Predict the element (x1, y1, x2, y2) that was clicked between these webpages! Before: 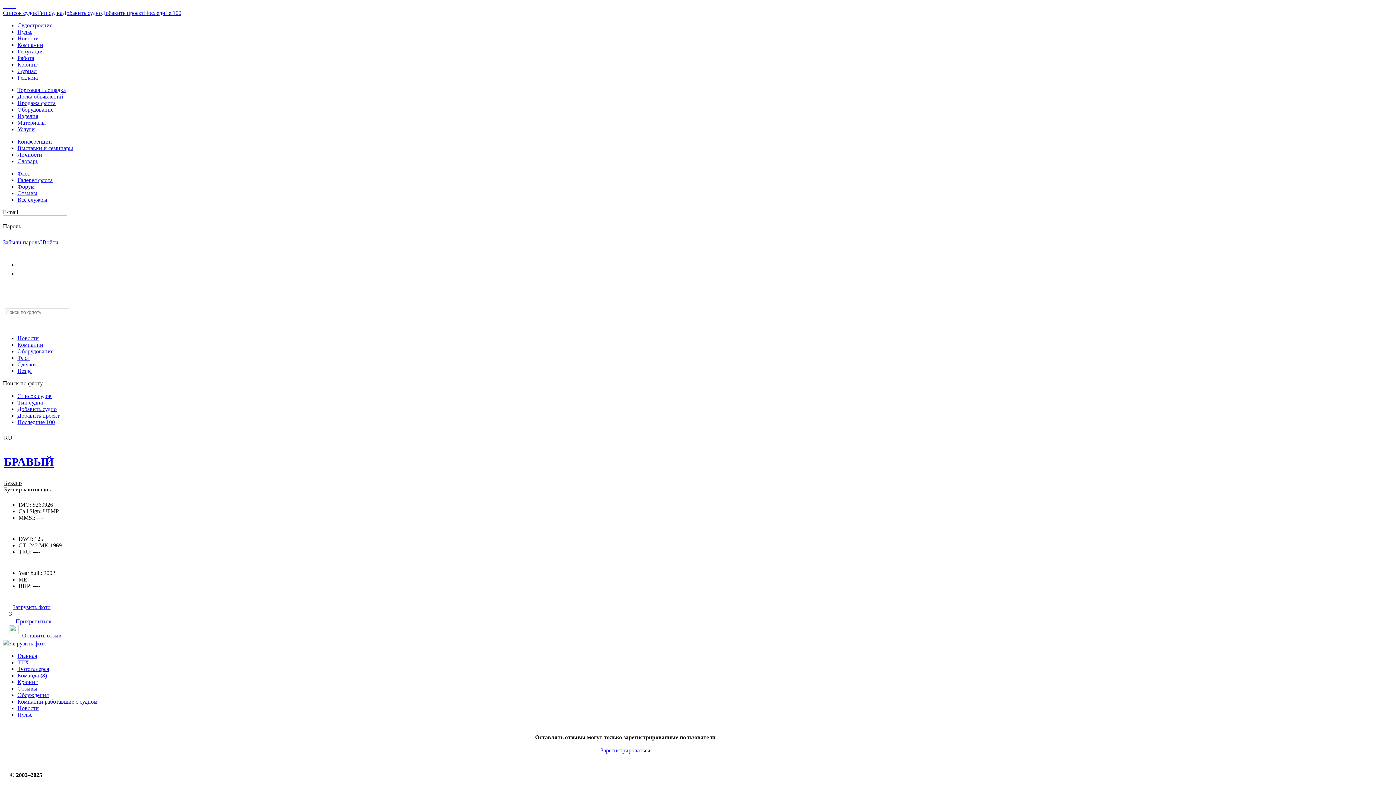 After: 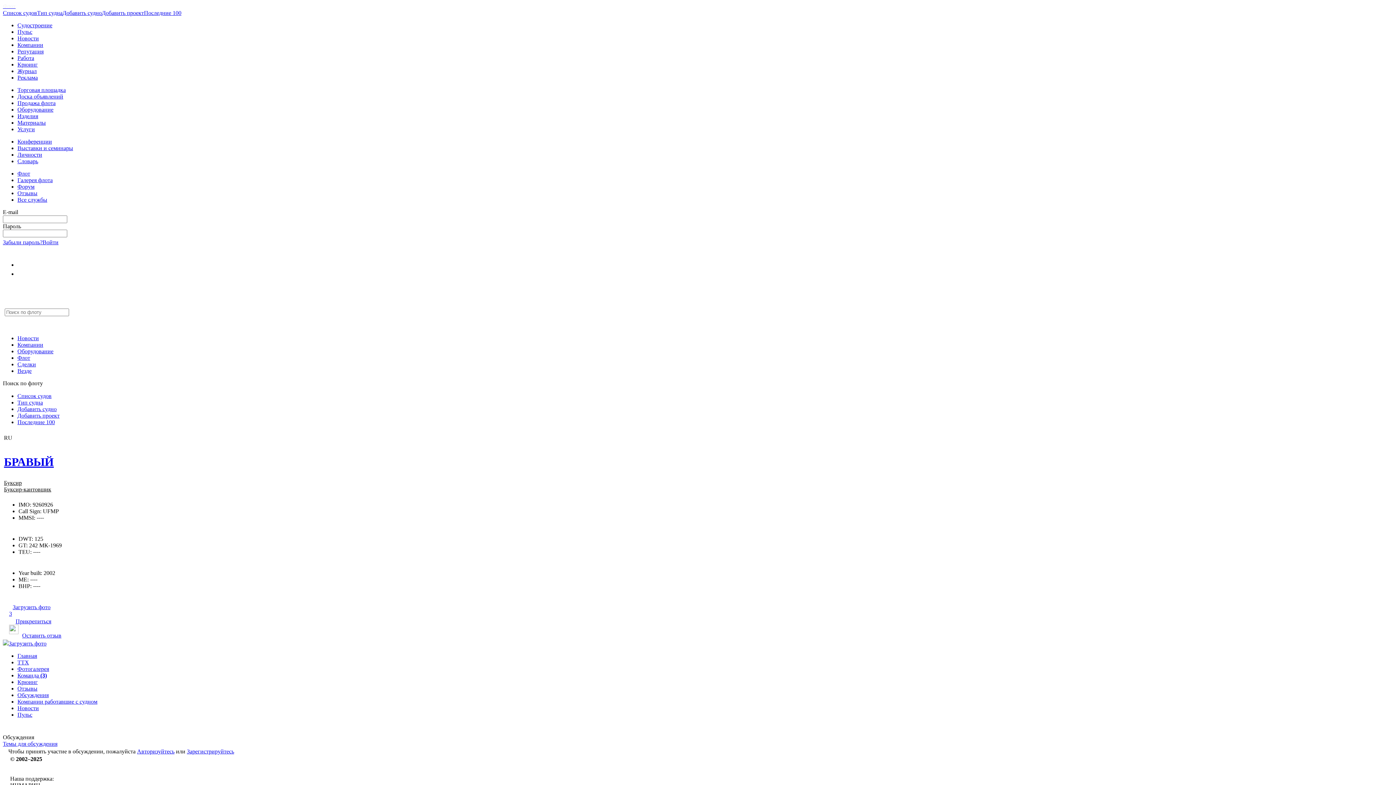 Action: label: Обсуждения bbox: (17, 692, 48, 698)